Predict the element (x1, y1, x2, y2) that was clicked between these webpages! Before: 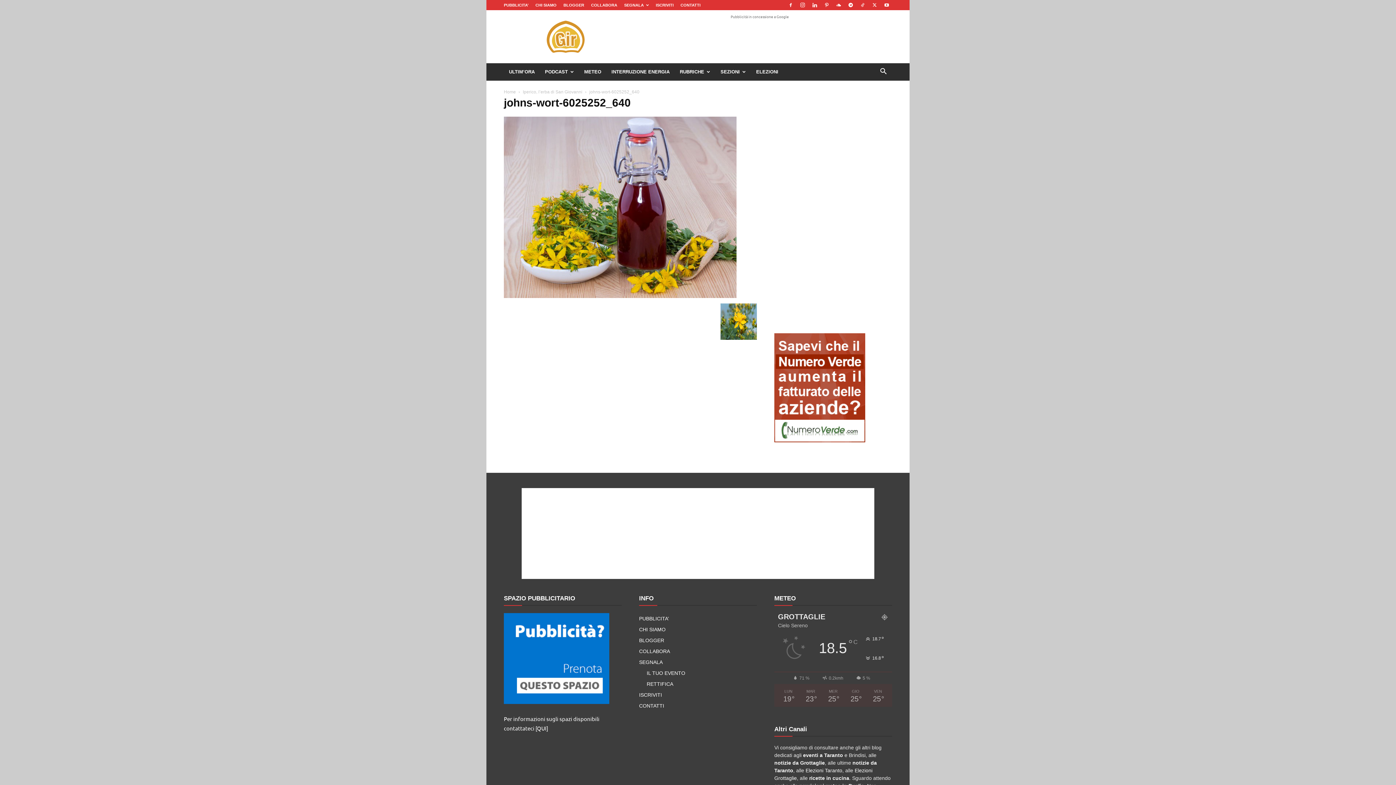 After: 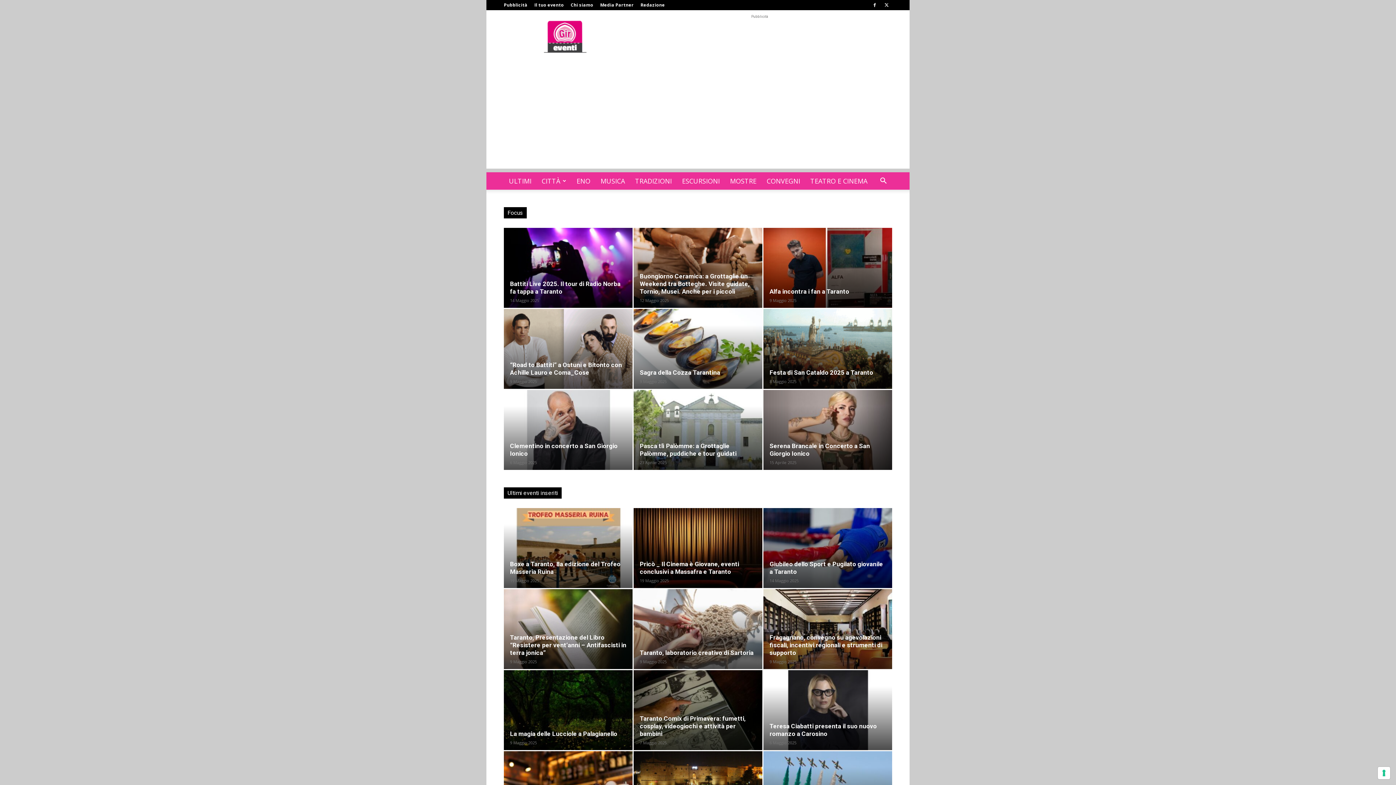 Action: bbox: (803, 752, 843, 758) label: eventi a Taranto